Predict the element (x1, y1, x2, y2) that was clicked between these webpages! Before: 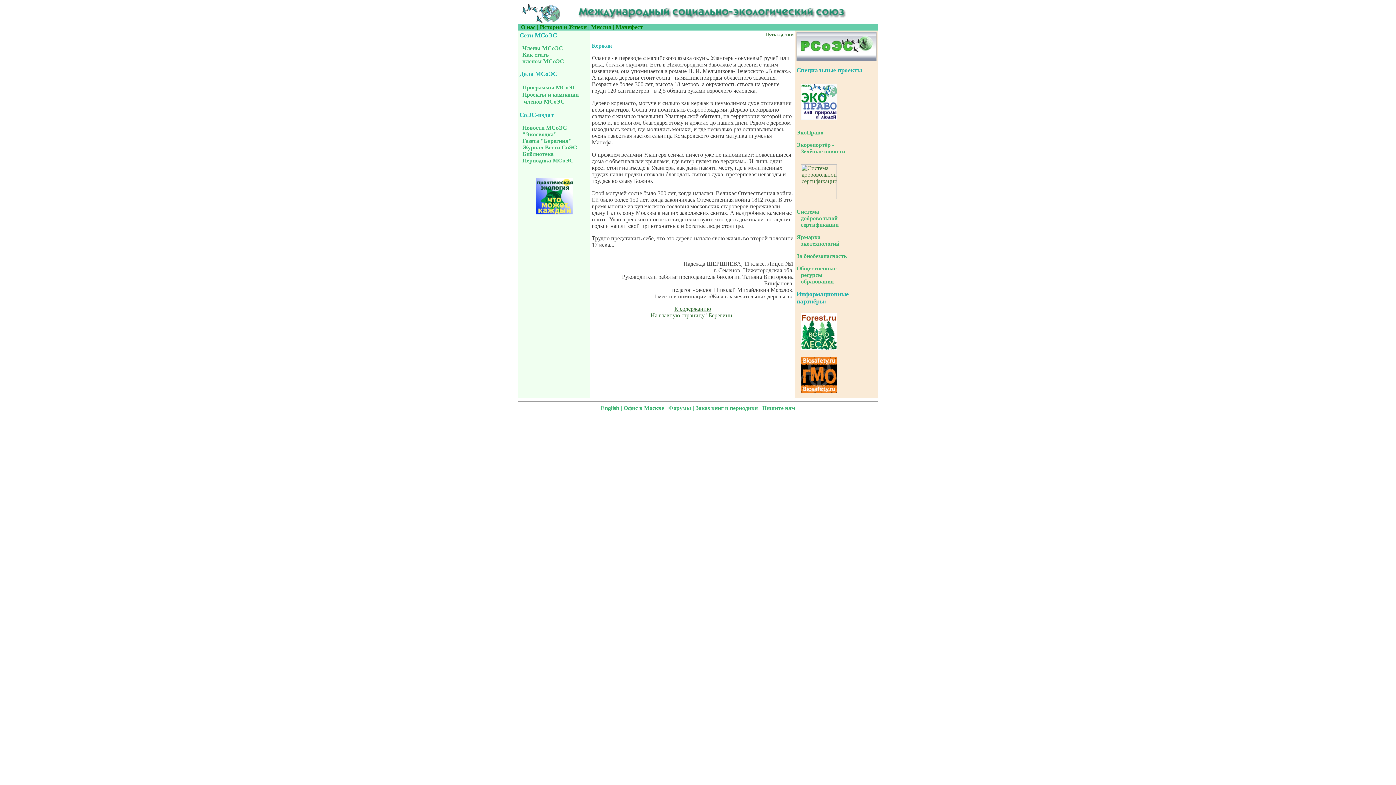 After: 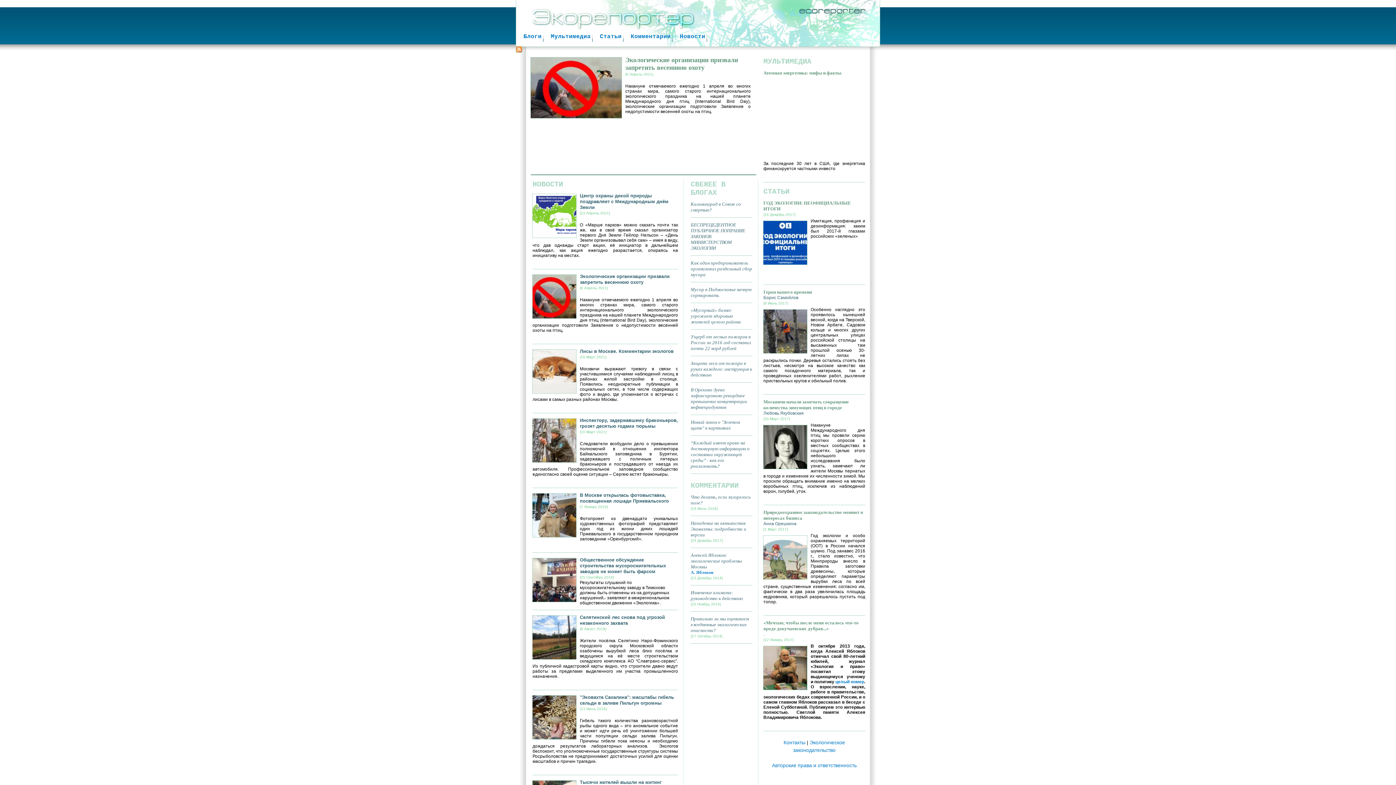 Action: label: Экорепортёр -
   Зелёные новости bbox: (796, 141, 845, 154)